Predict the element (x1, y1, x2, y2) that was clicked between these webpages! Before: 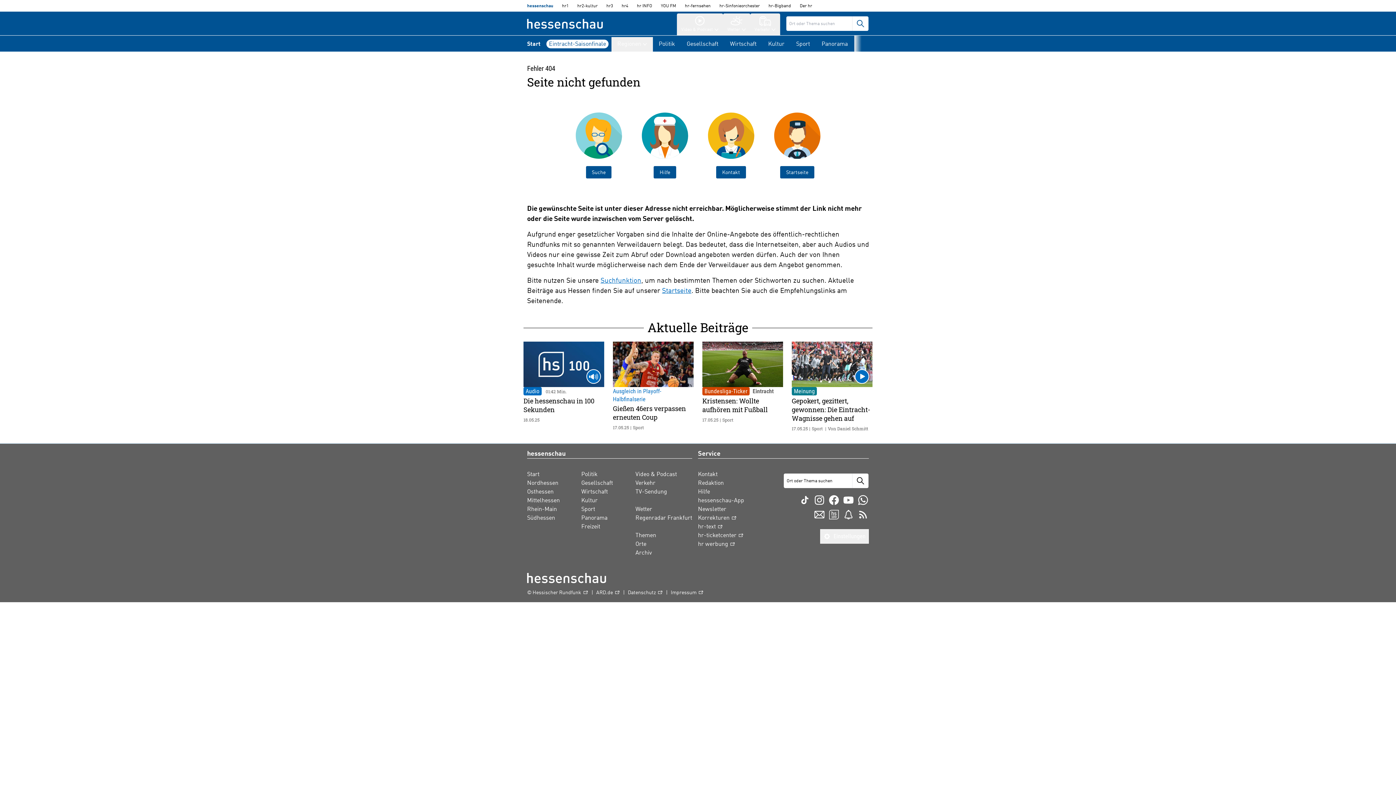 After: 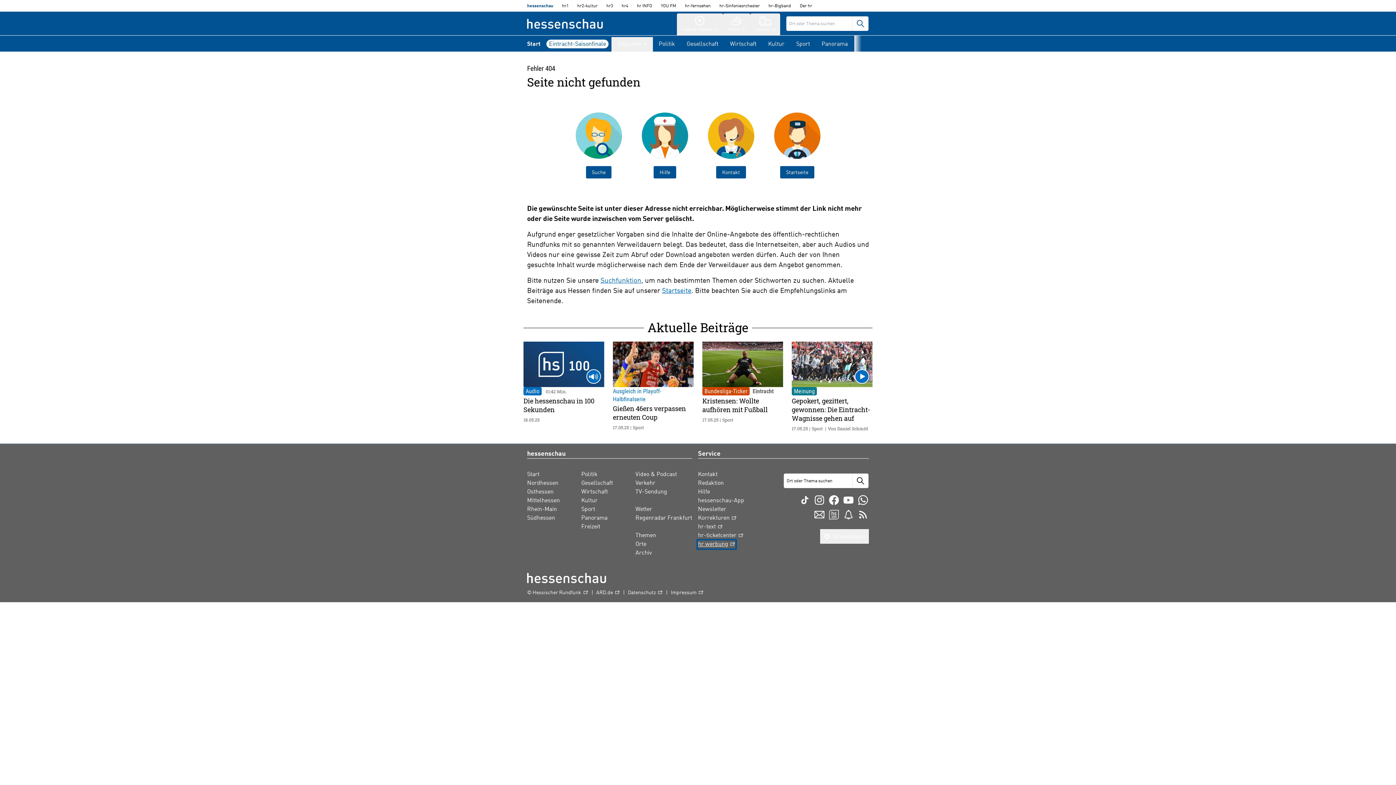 Action: bbox: (698, 540, 735, 548) label: hr werbung